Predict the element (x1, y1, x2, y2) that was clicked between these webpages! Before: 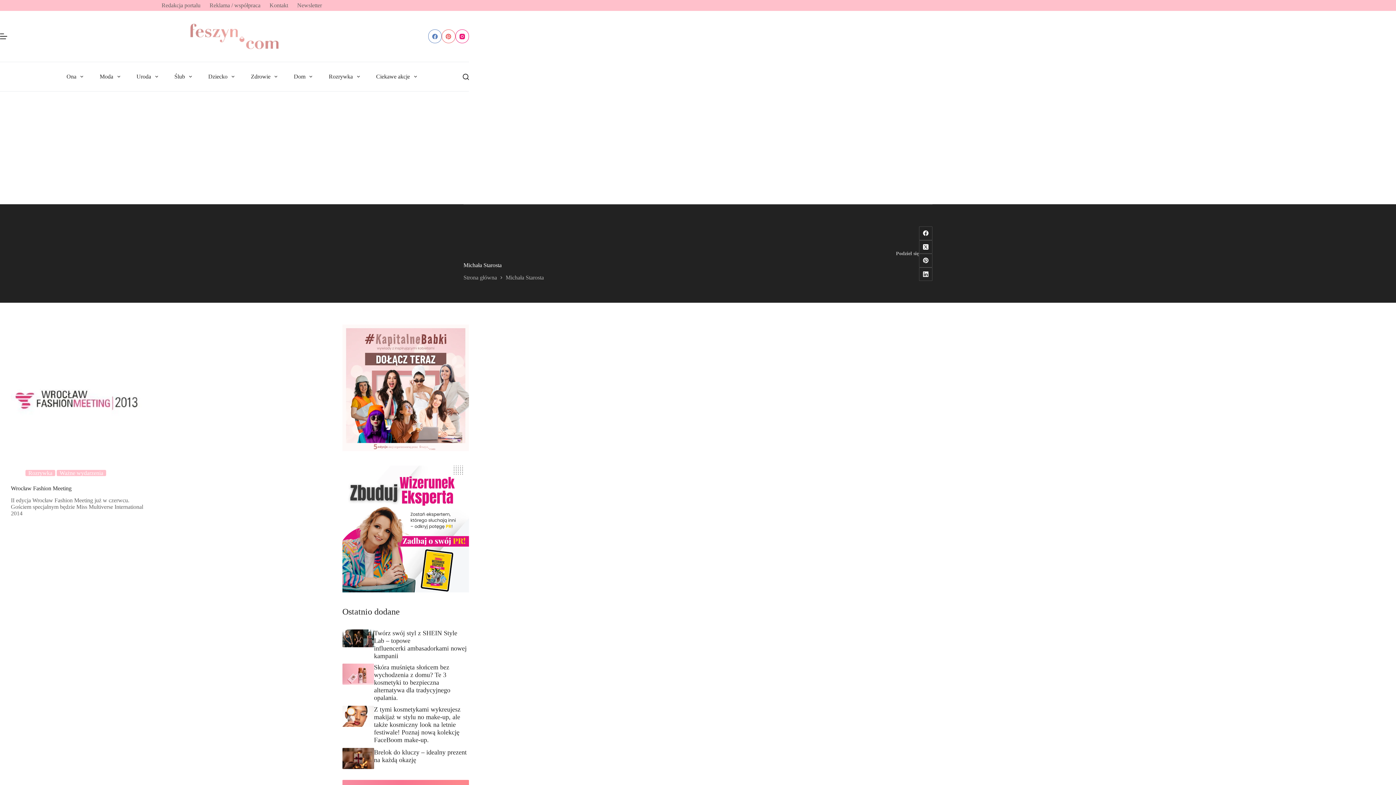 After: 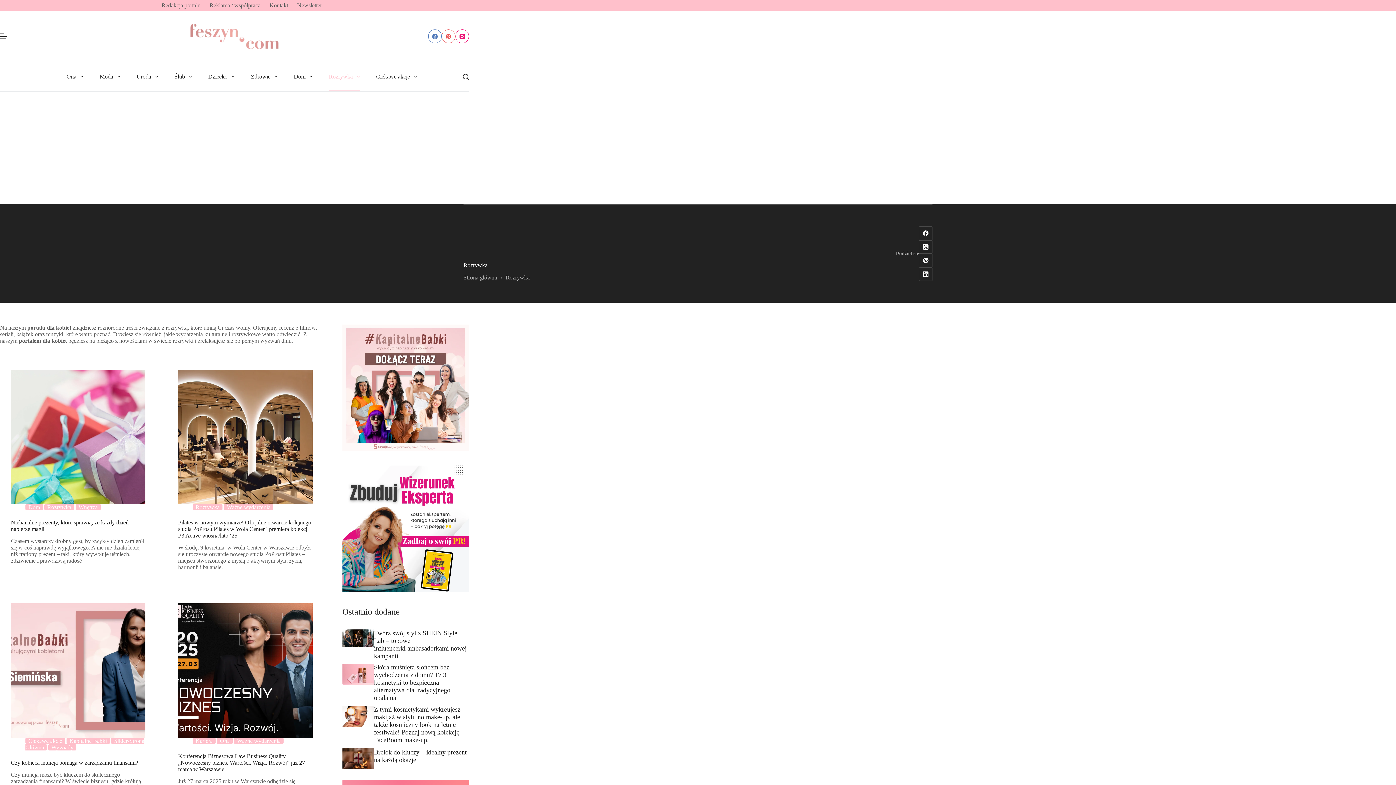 Action: bbox: (320, 62, 368, 91) label: Rozrywka